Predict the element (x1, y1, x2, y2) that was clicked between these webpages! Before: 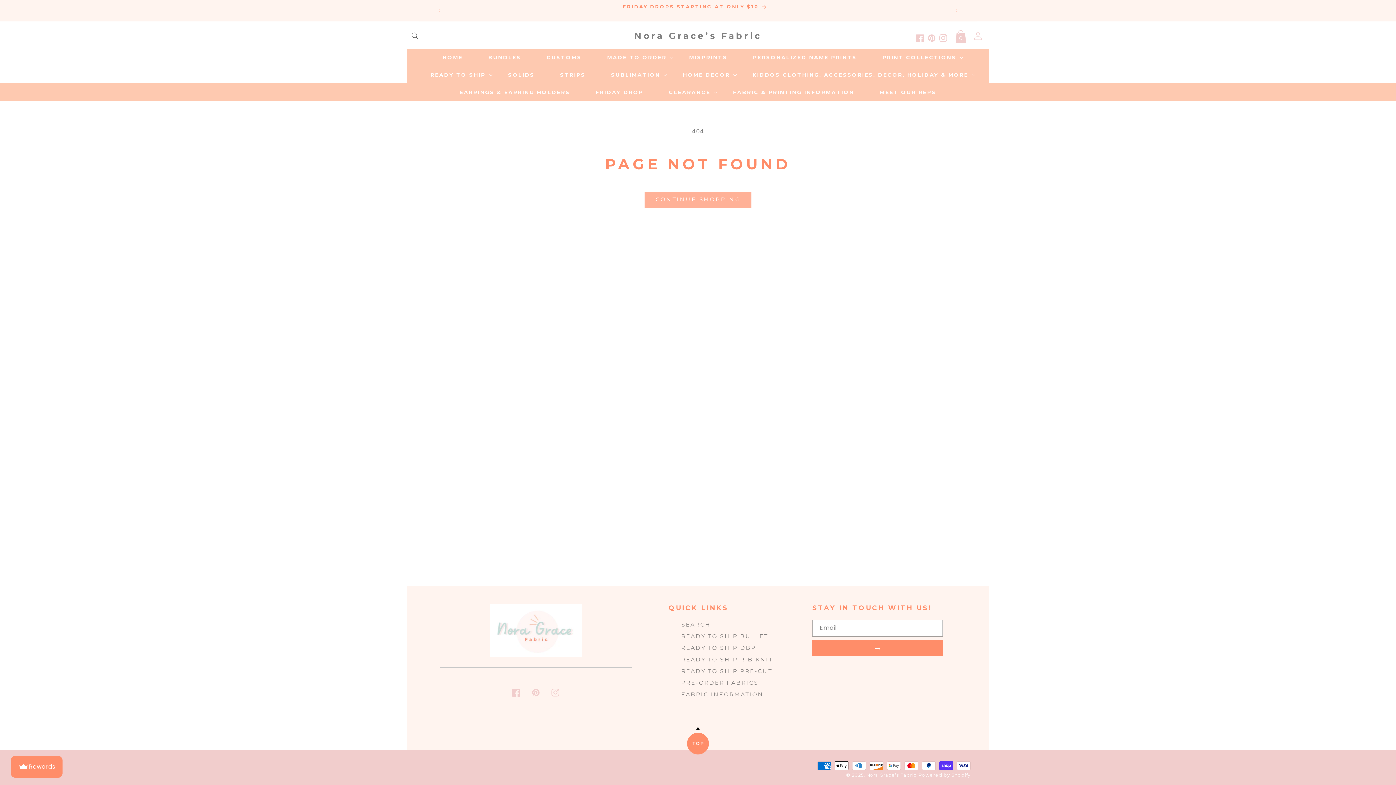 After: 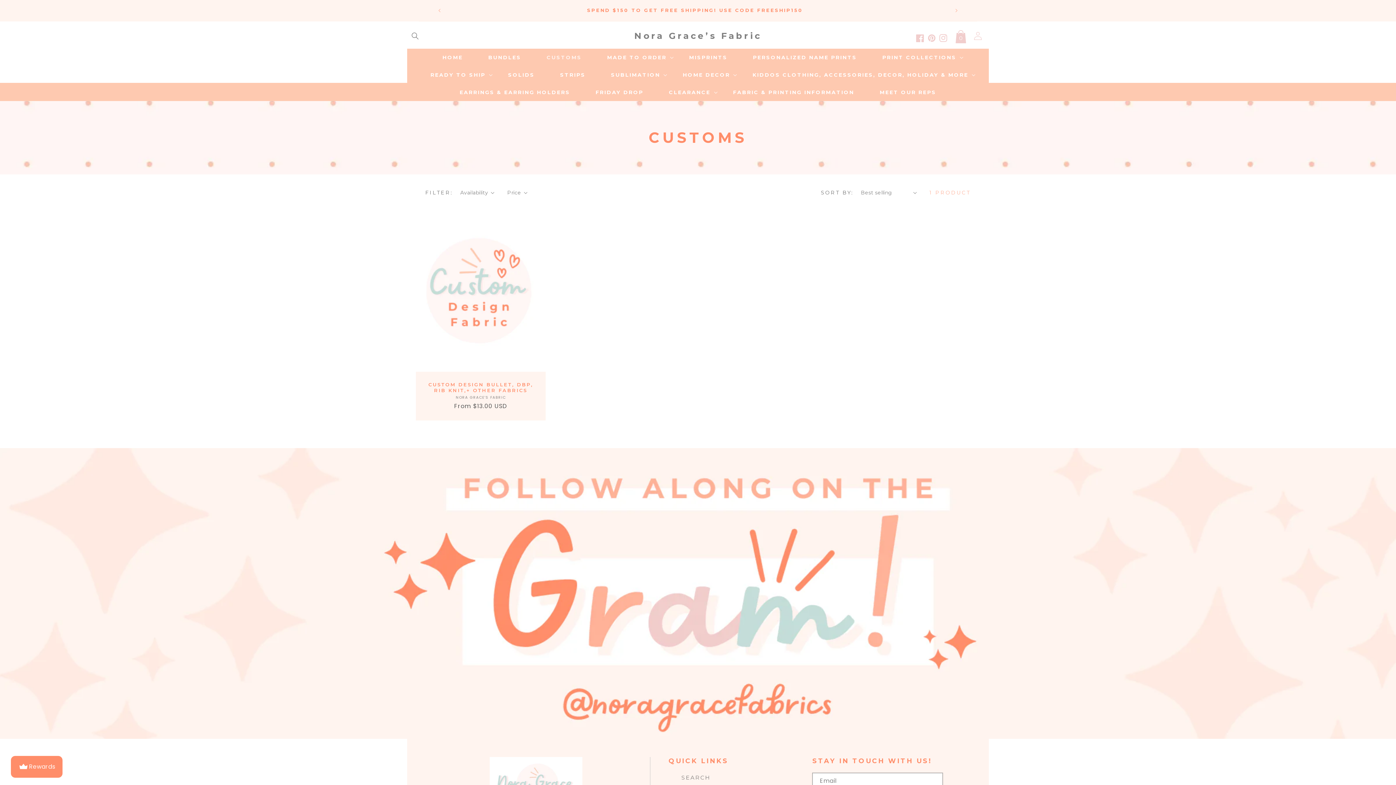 Action: label: CUSTOMS bbox: (534, 48, 594, 66)